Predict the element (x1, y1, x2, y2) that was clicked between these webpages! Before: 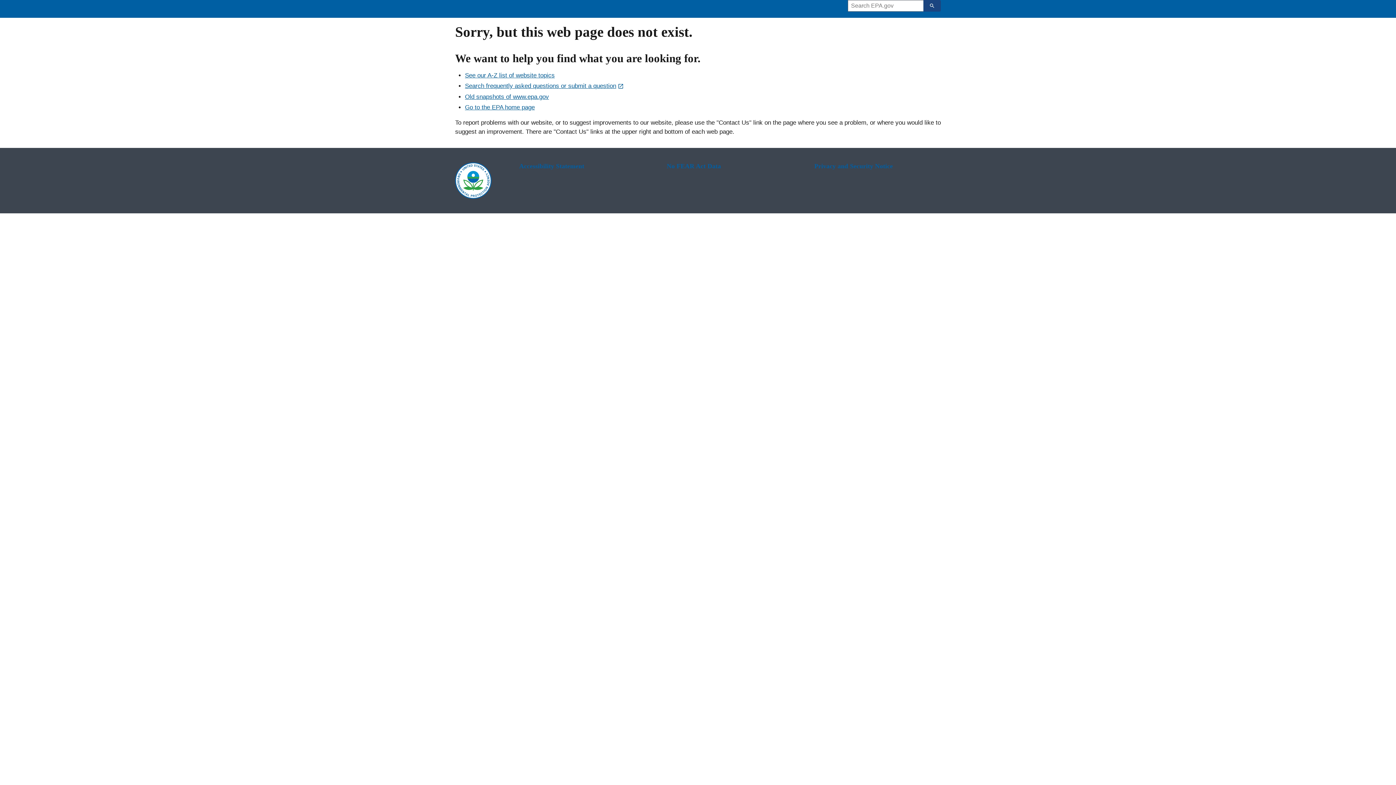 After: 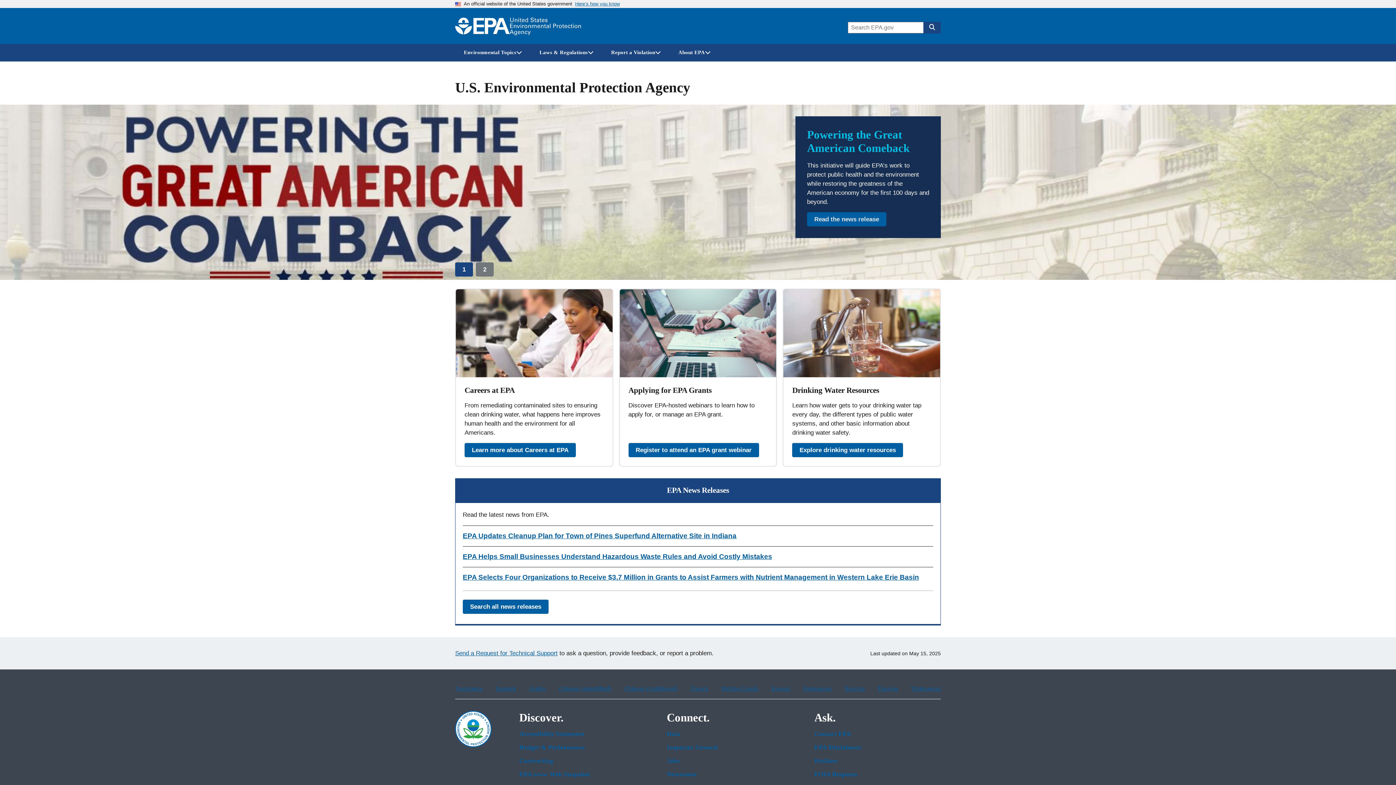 Action: label: Home bbox: (453, 7, 582, 10)